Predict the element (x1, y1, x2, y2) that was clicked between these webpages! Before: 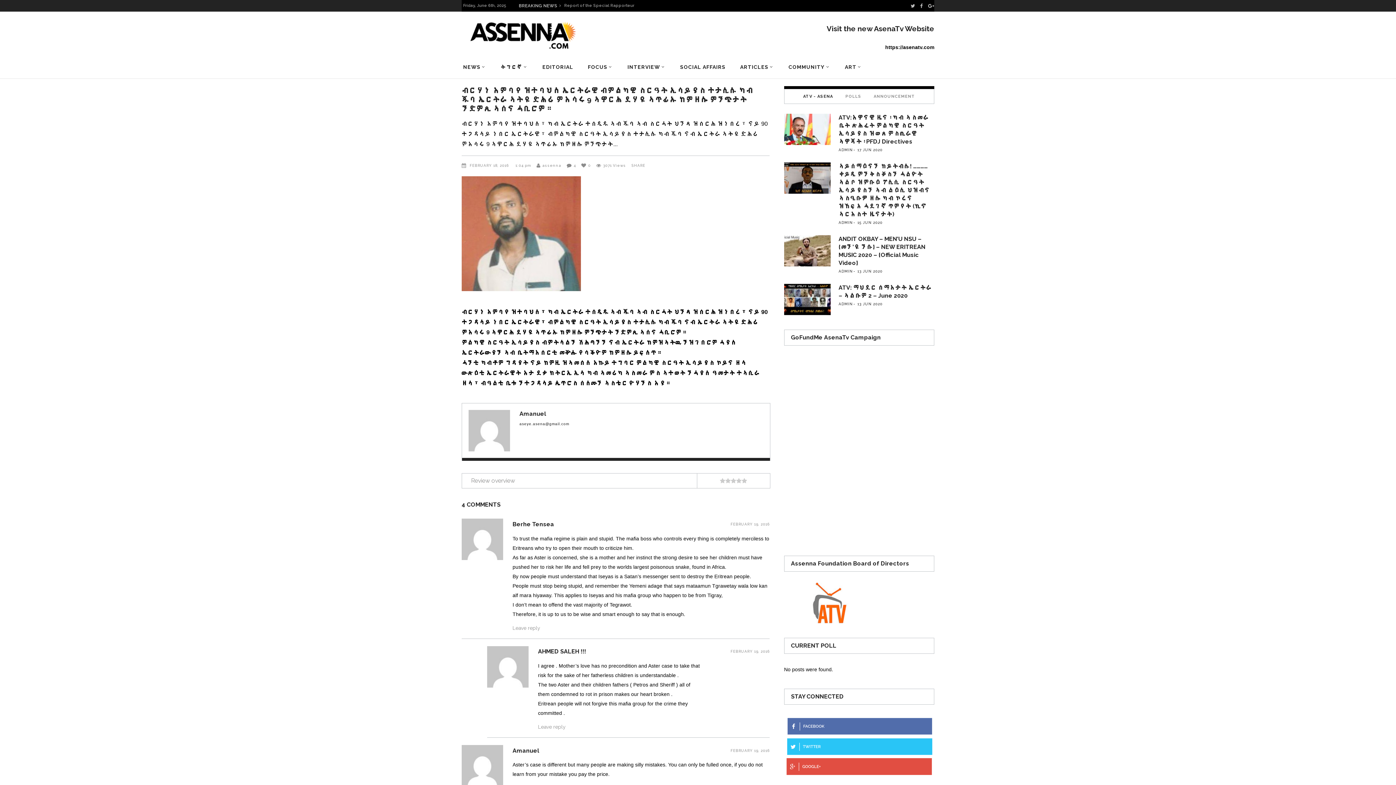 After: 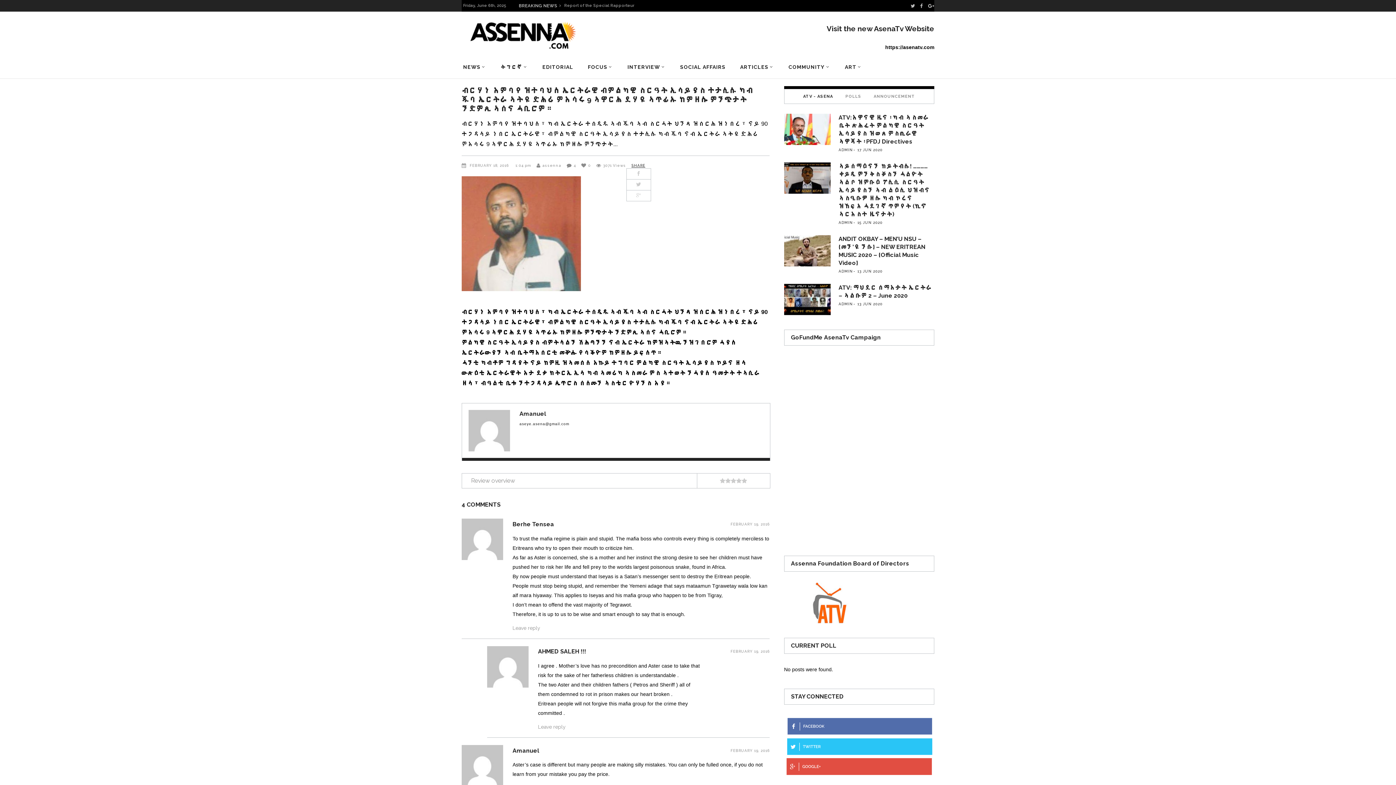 Action: bbox: (631, 163, 645, 168) label: SHARE